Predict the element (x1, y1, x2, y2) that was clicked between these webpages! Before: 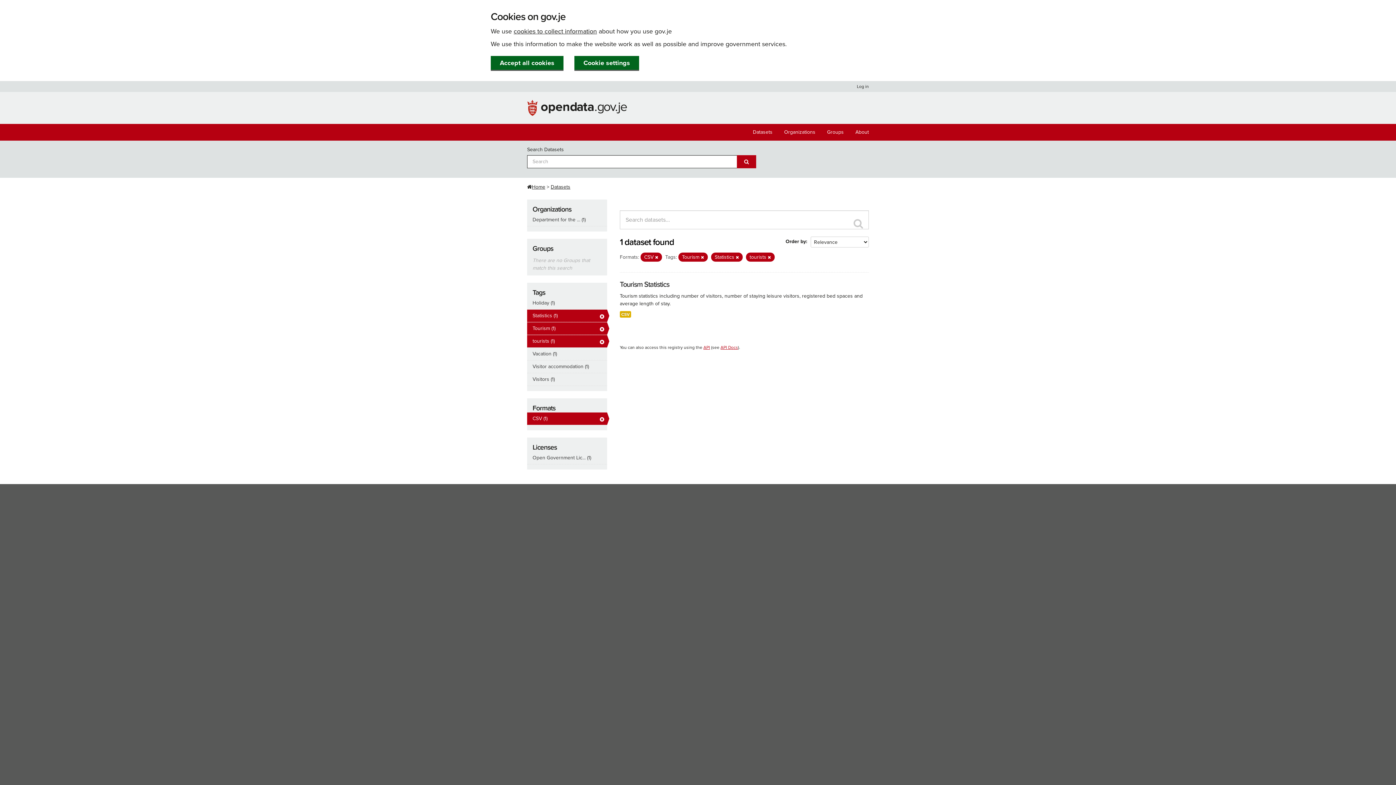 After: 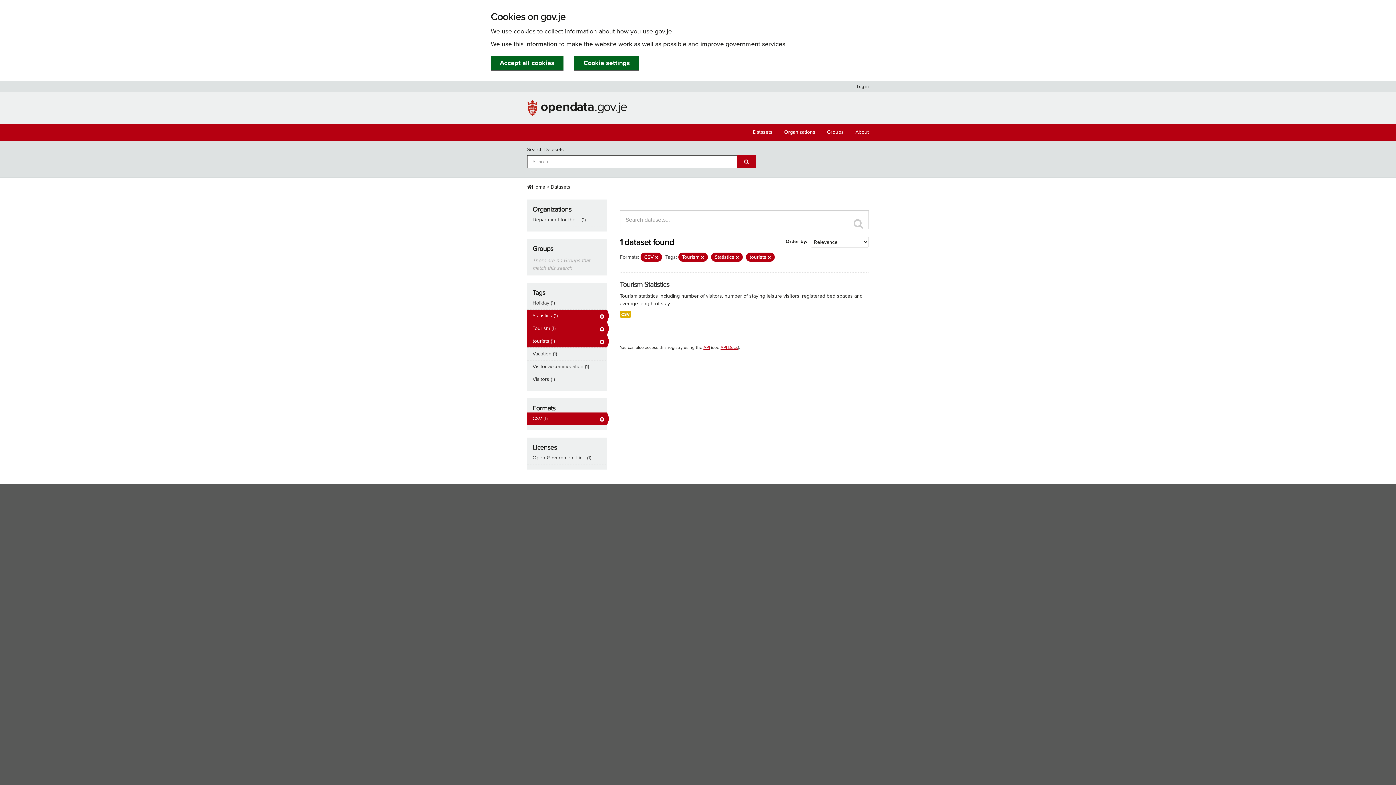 Action: bbox: (853, 218, 863, 229)